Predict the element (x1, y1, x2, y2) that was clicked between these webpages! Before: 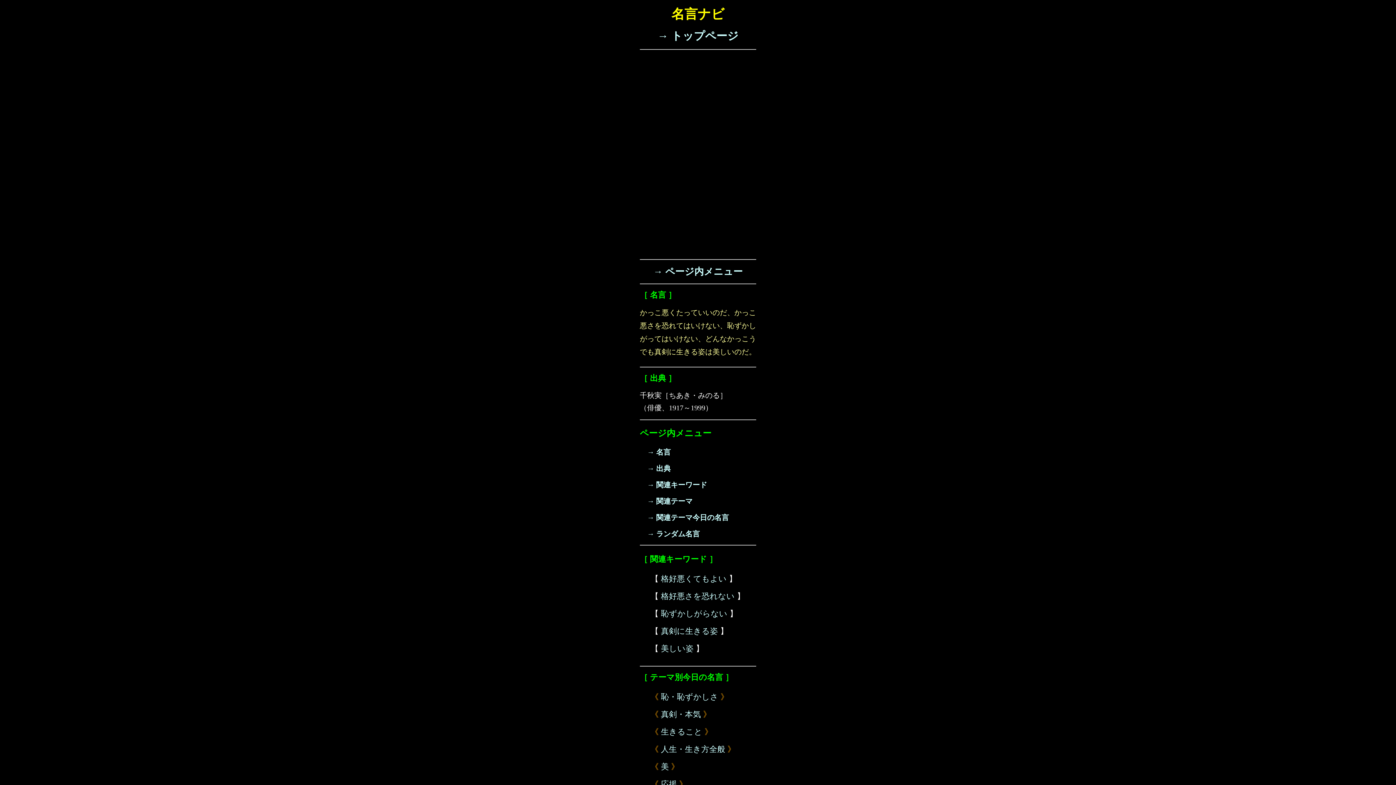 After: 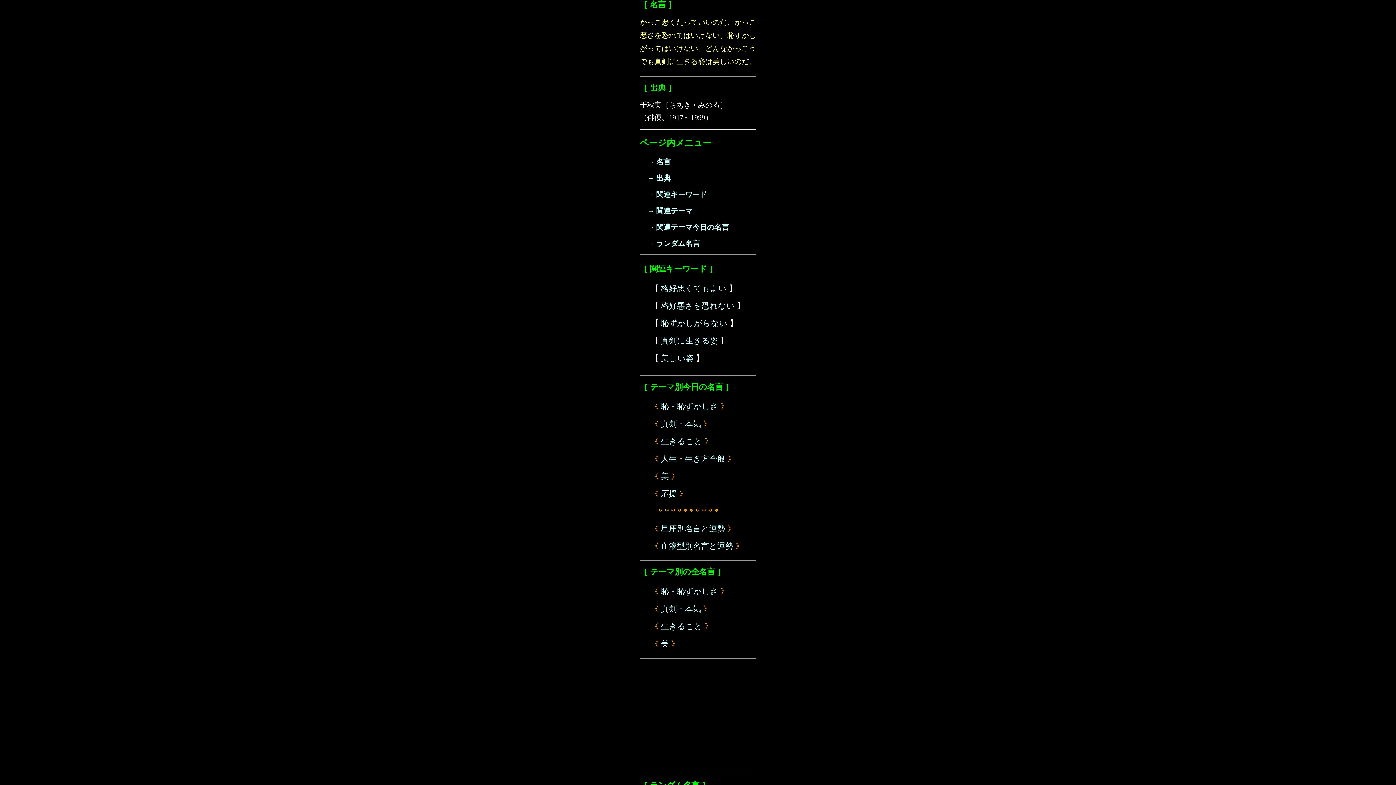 Action: label: → 名言 bbox: (647, 448, 670, 456)